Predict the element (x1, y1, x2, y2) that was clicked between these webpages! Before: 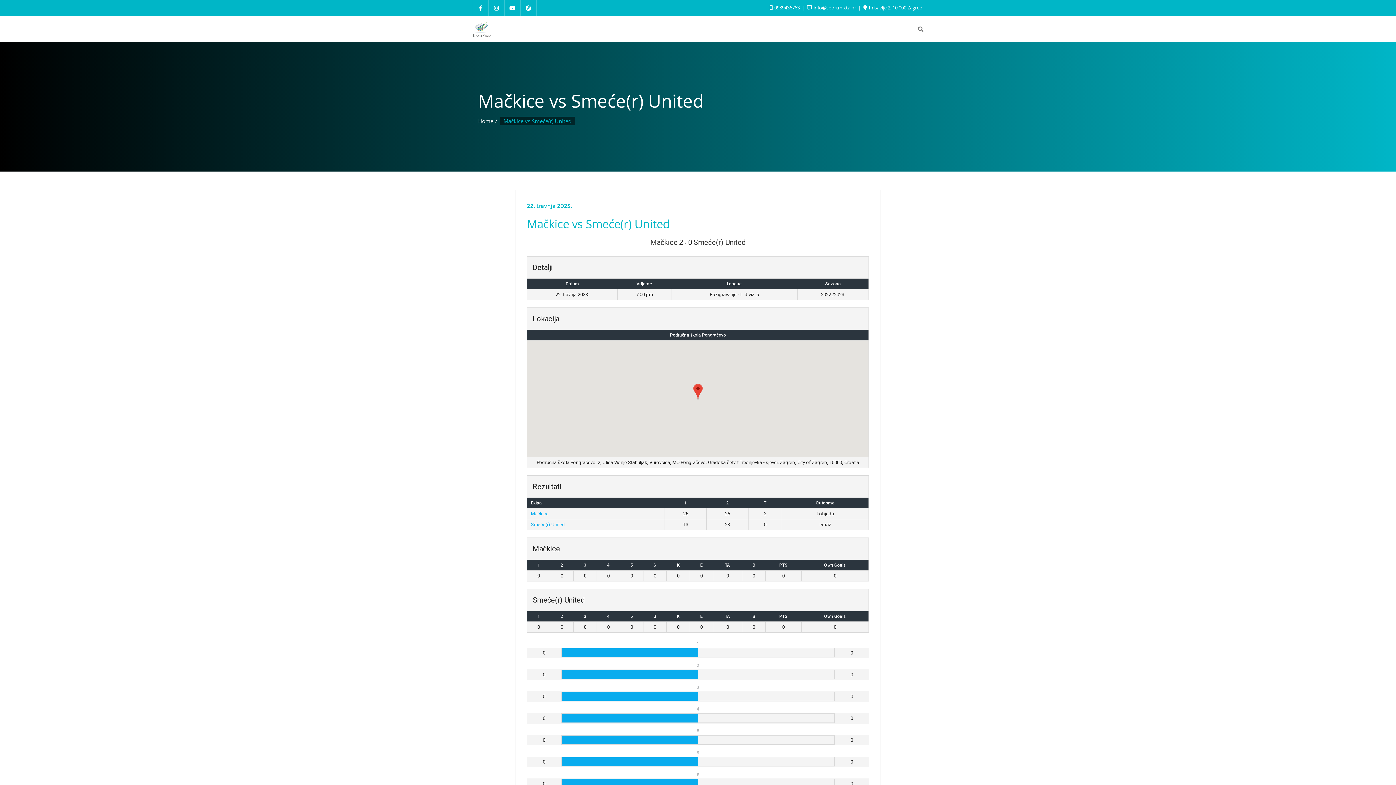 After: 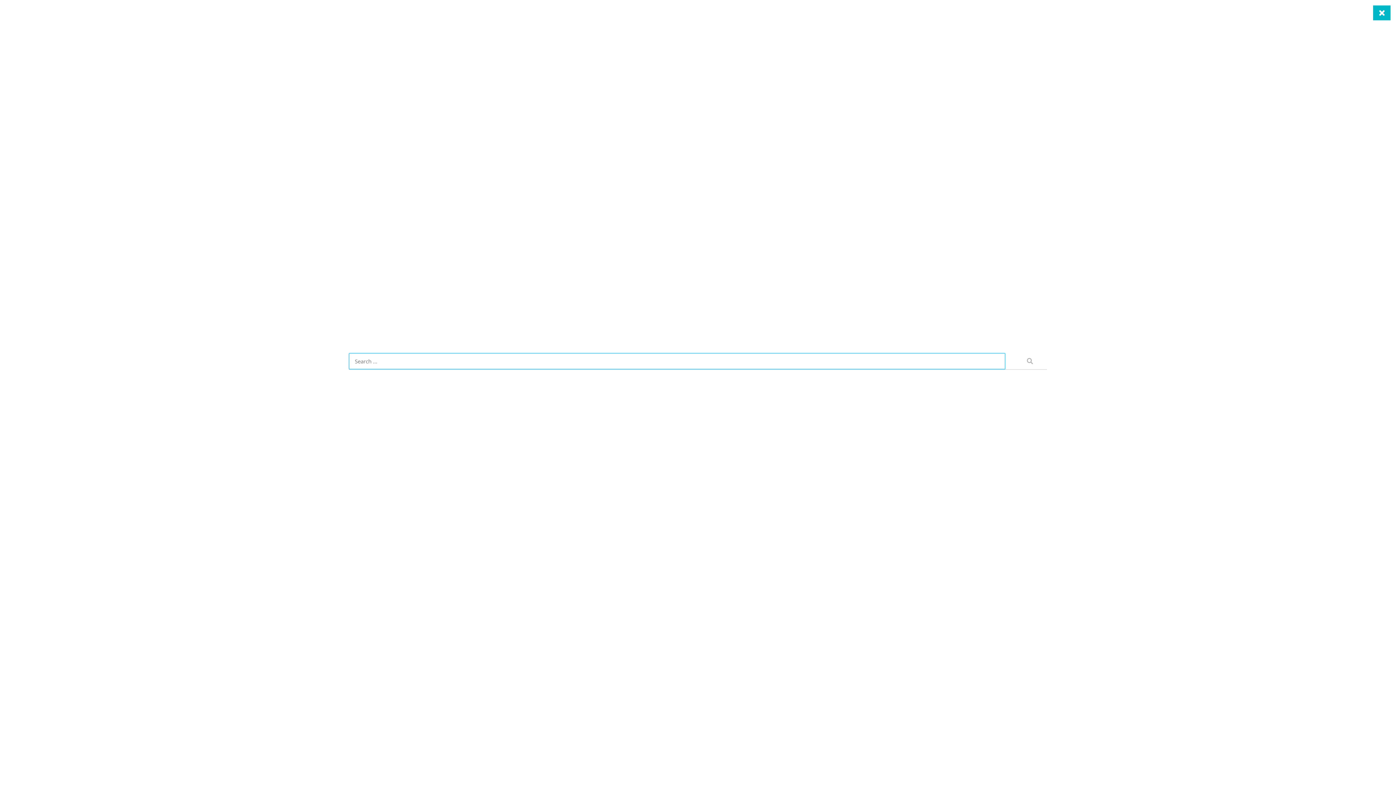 Action: bbox: (918, 25, 923, 32)